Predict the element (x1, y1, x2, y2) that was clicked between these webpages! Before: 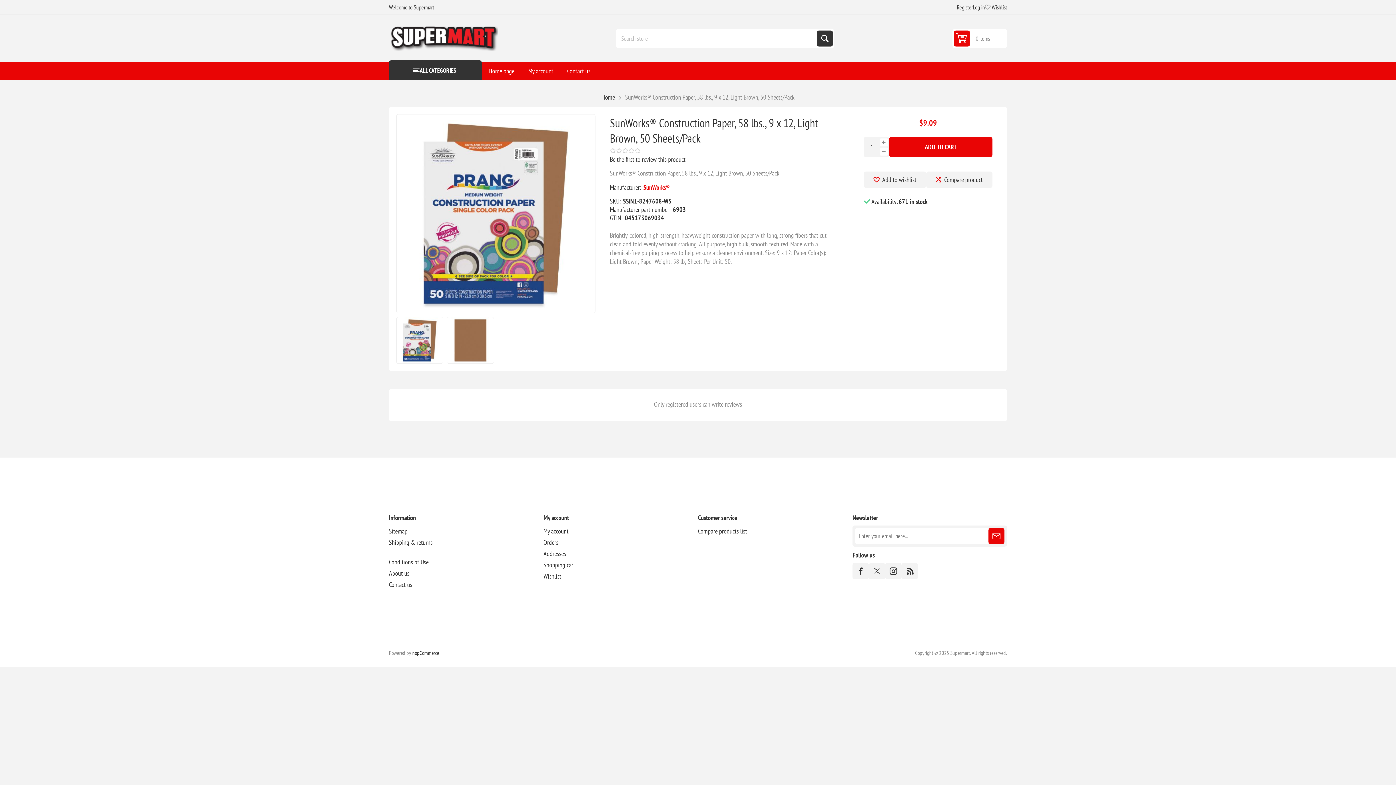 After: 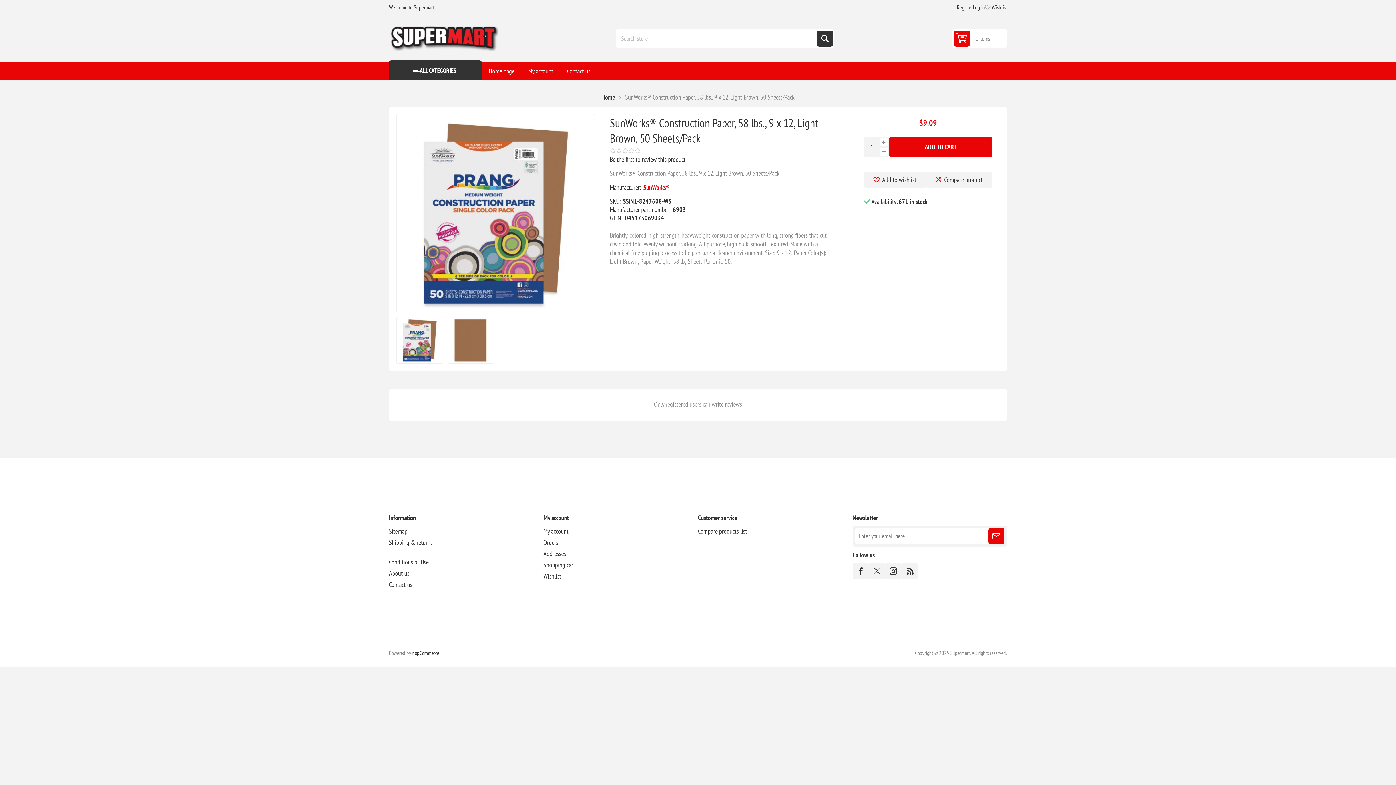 Action: bbox: (412, 649, 439, 656) label: nopCommerce